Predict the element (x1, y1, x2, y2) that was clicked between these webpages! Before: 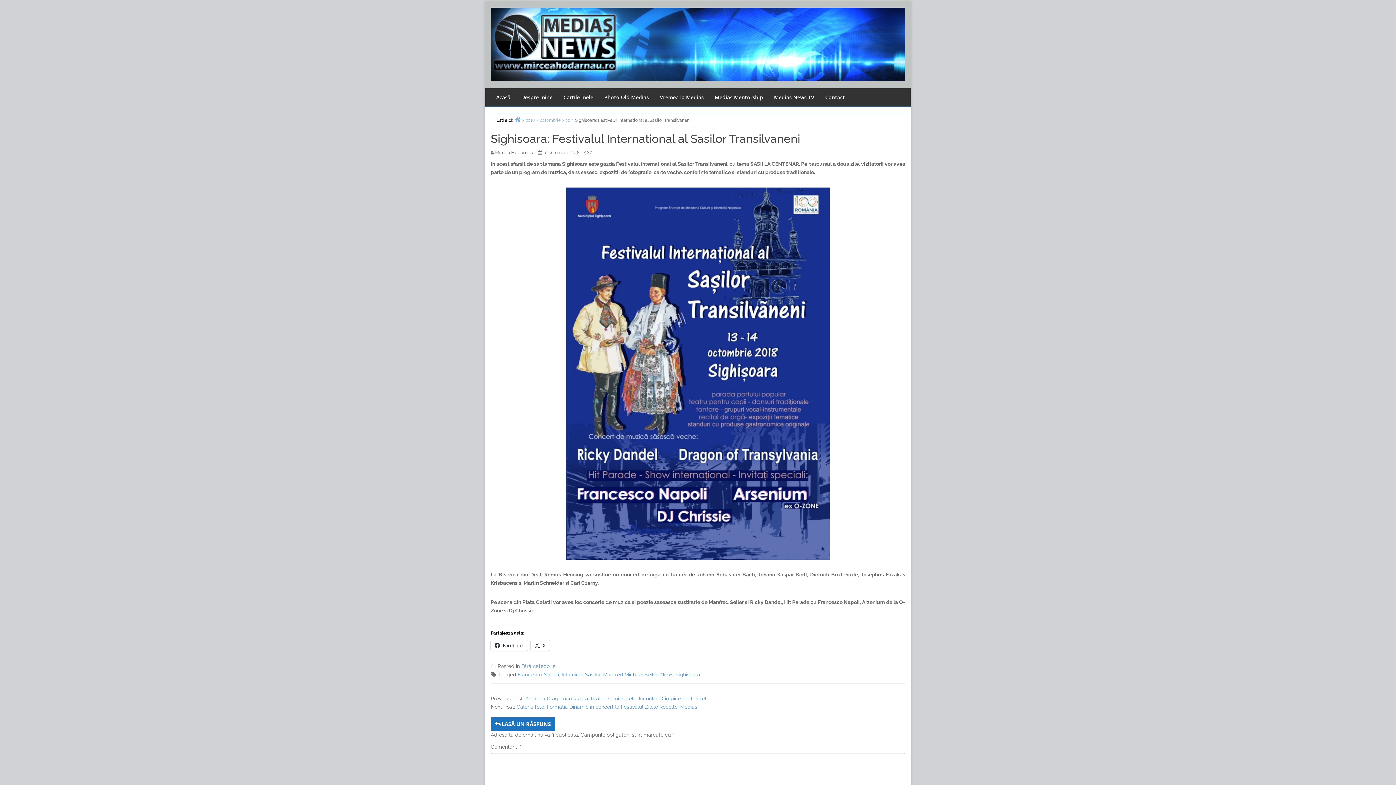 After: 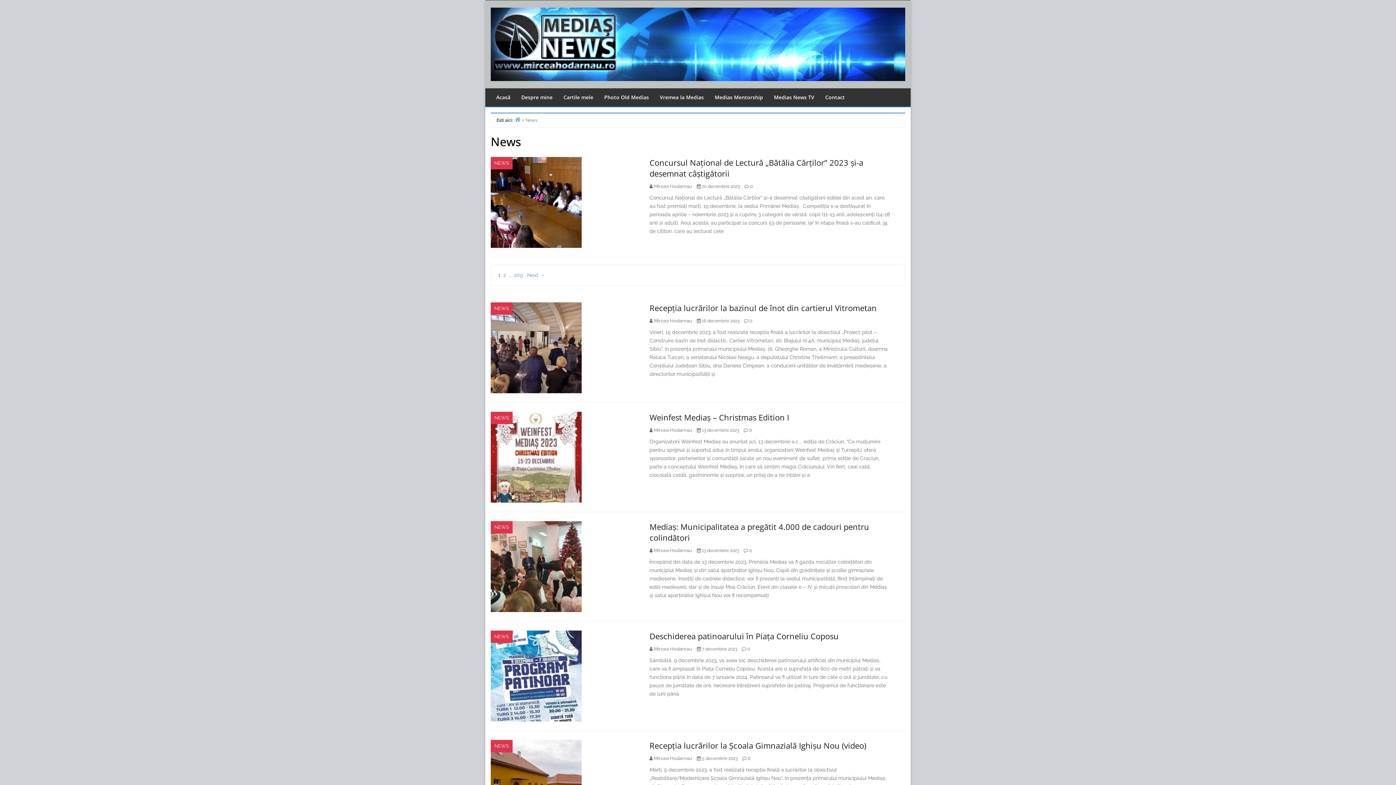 Action: bbox: (660, 671, 673, 677) label: News